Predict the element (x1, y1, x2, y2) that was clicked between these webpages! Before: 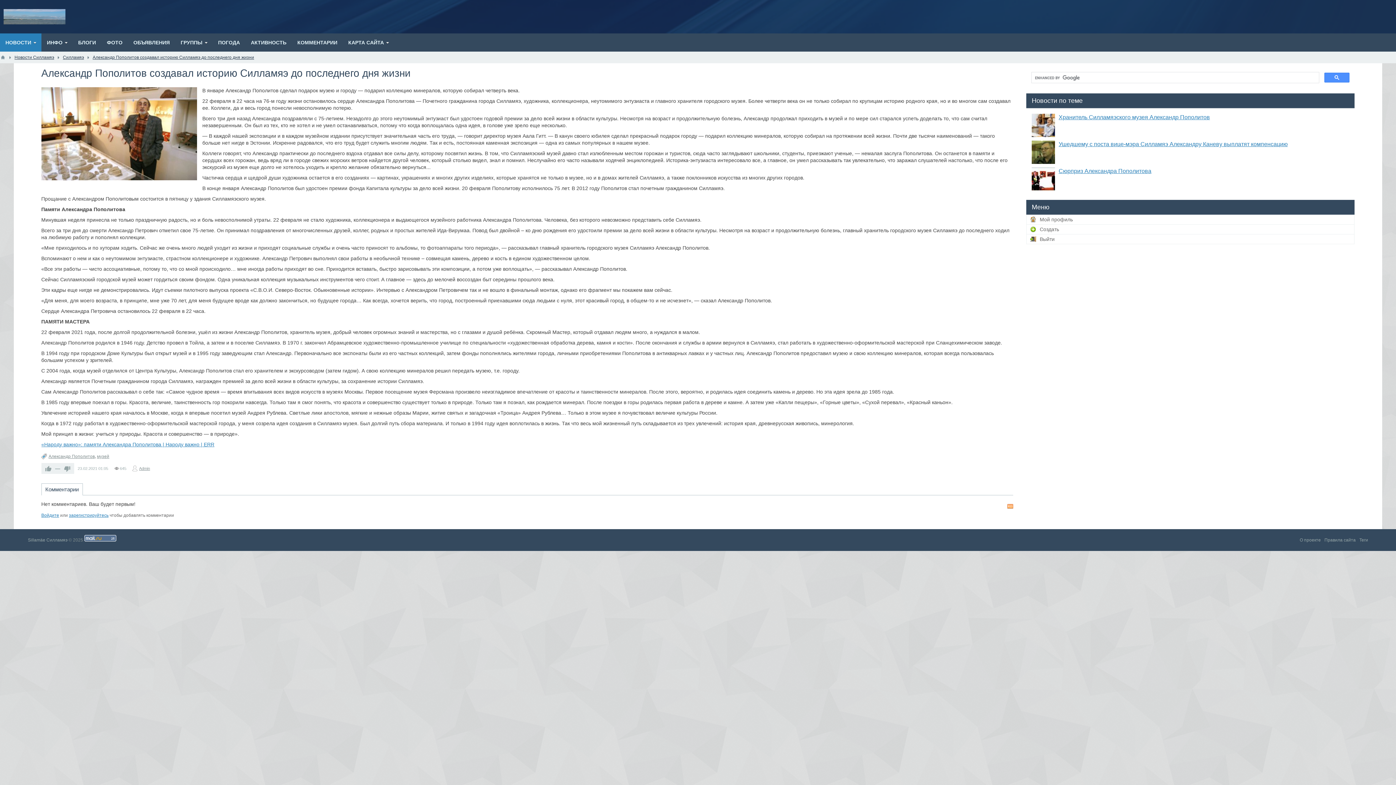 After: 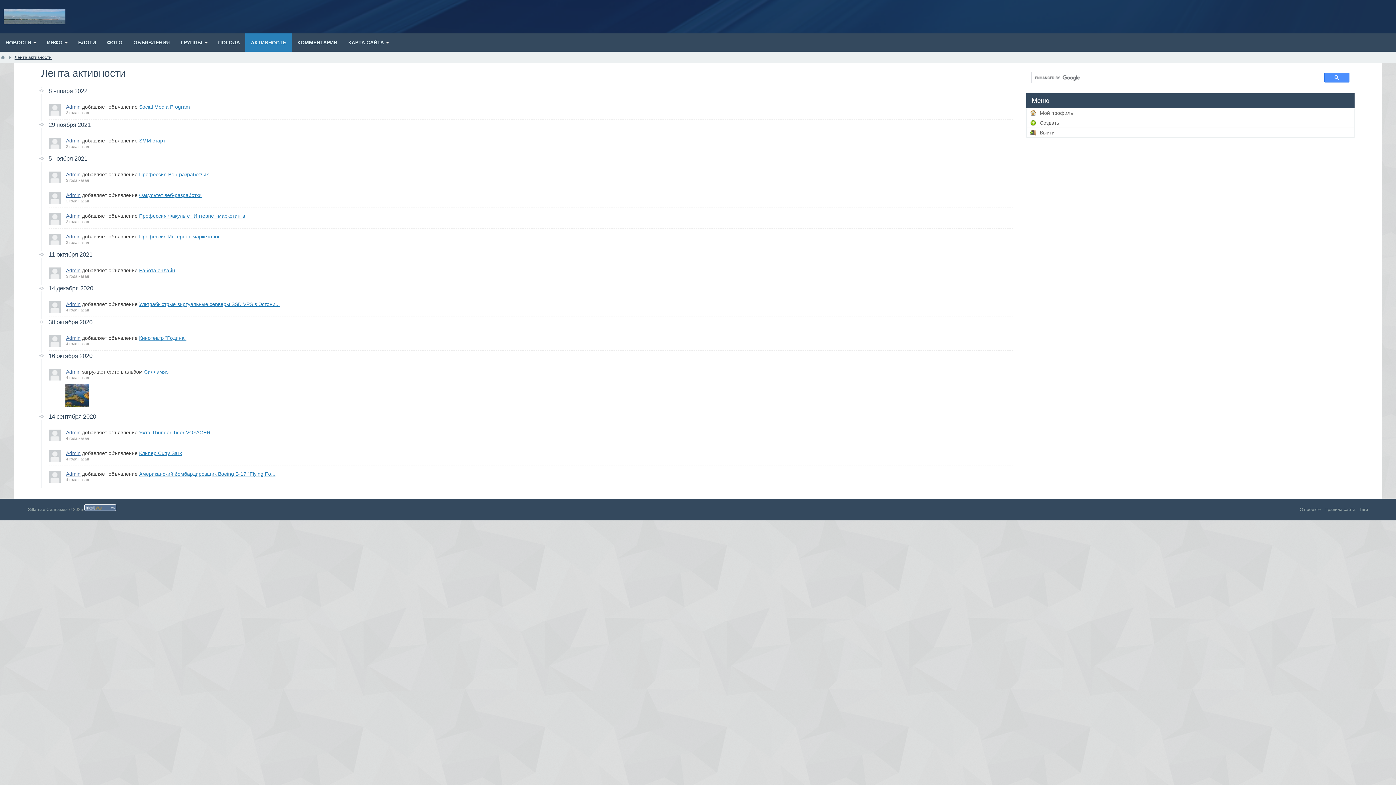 Action: label: АКТИВНОСТЬ bbox: (245, 33, 292, 51)